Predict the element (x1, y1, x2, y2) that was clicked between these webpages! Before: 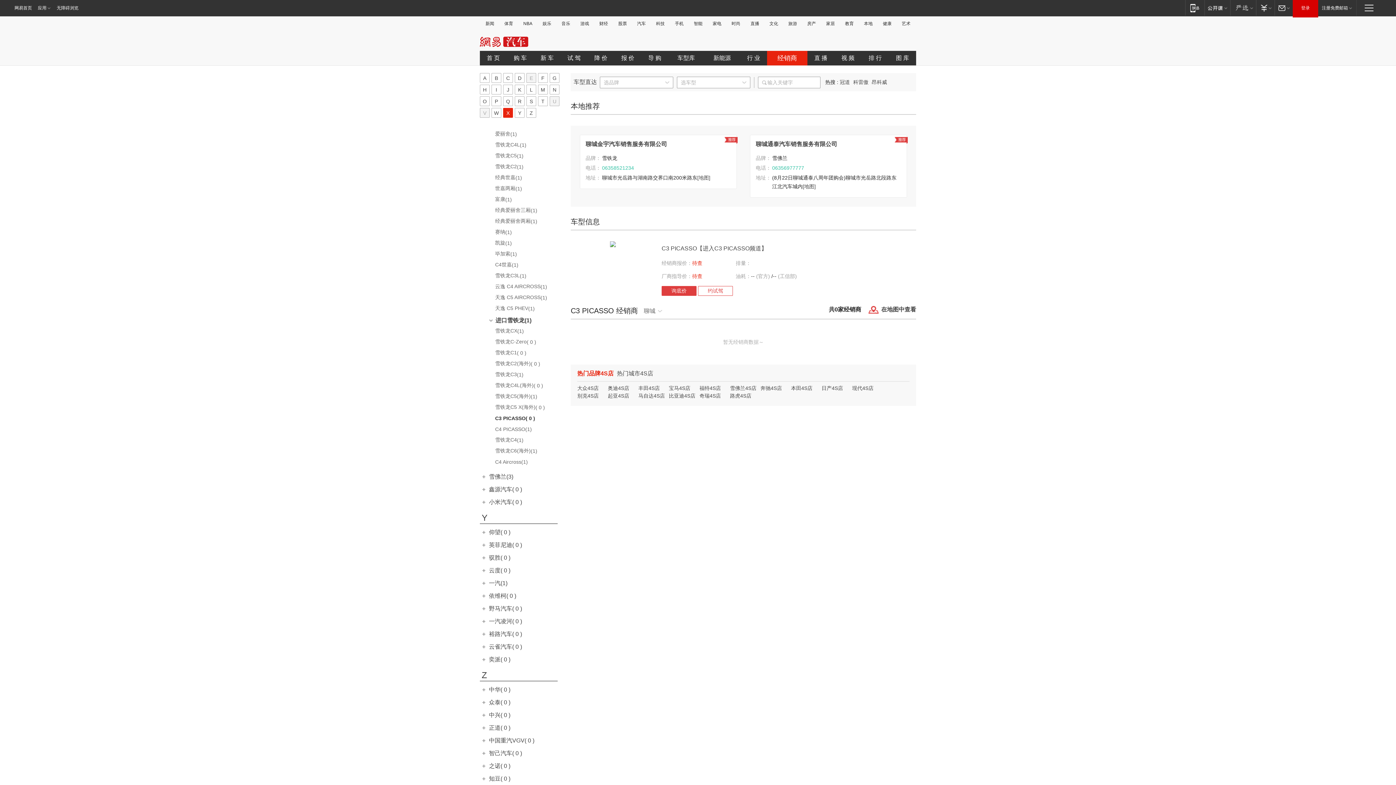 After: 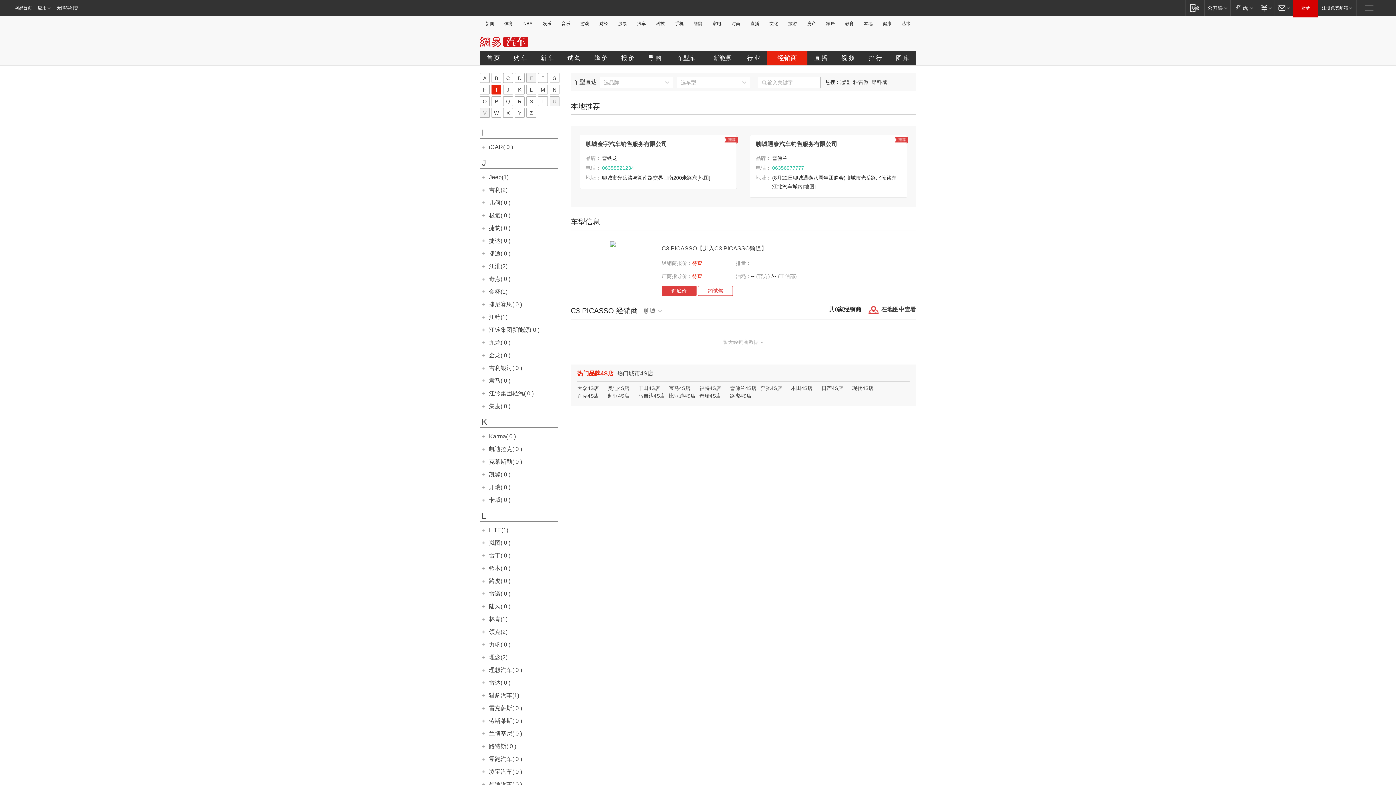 Action: bbox: (491, 84, 501, 94) label: I